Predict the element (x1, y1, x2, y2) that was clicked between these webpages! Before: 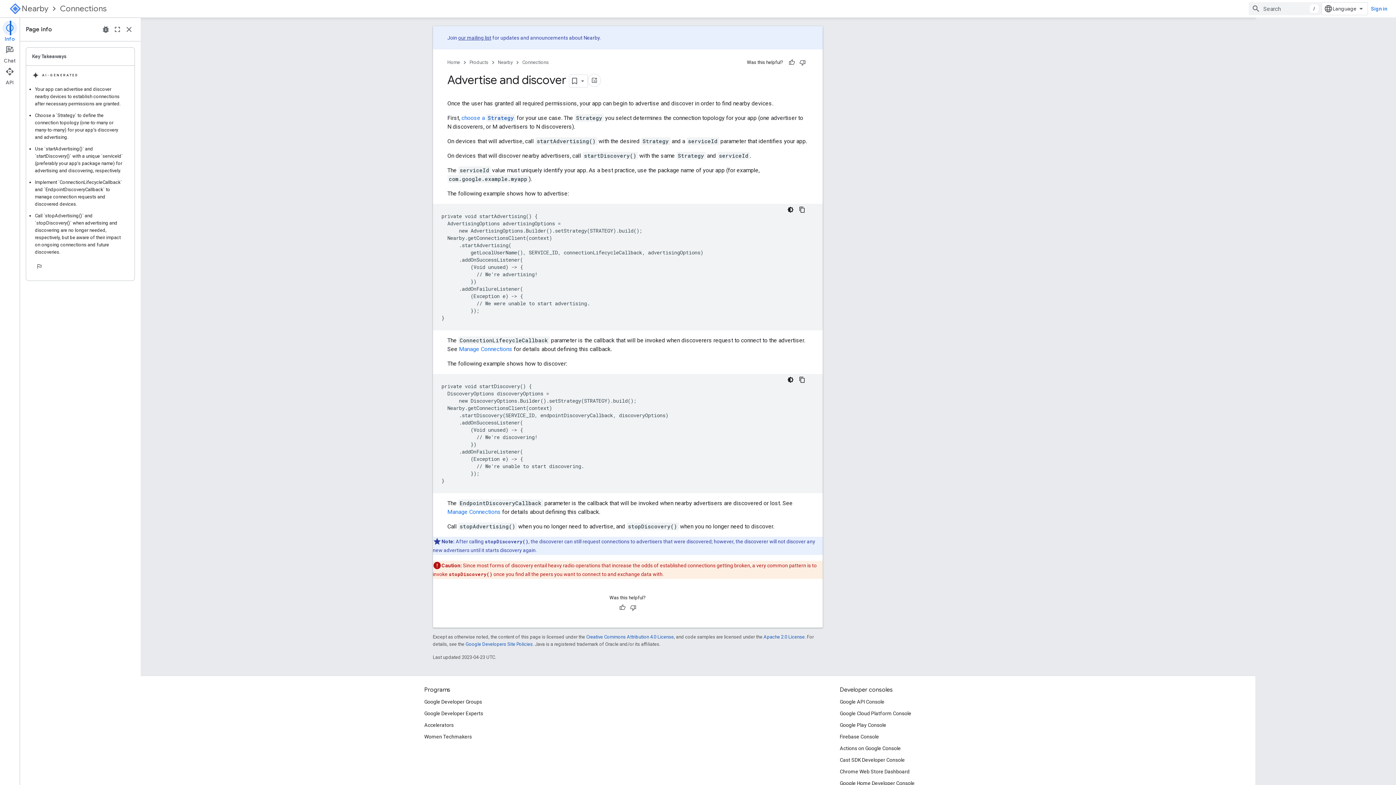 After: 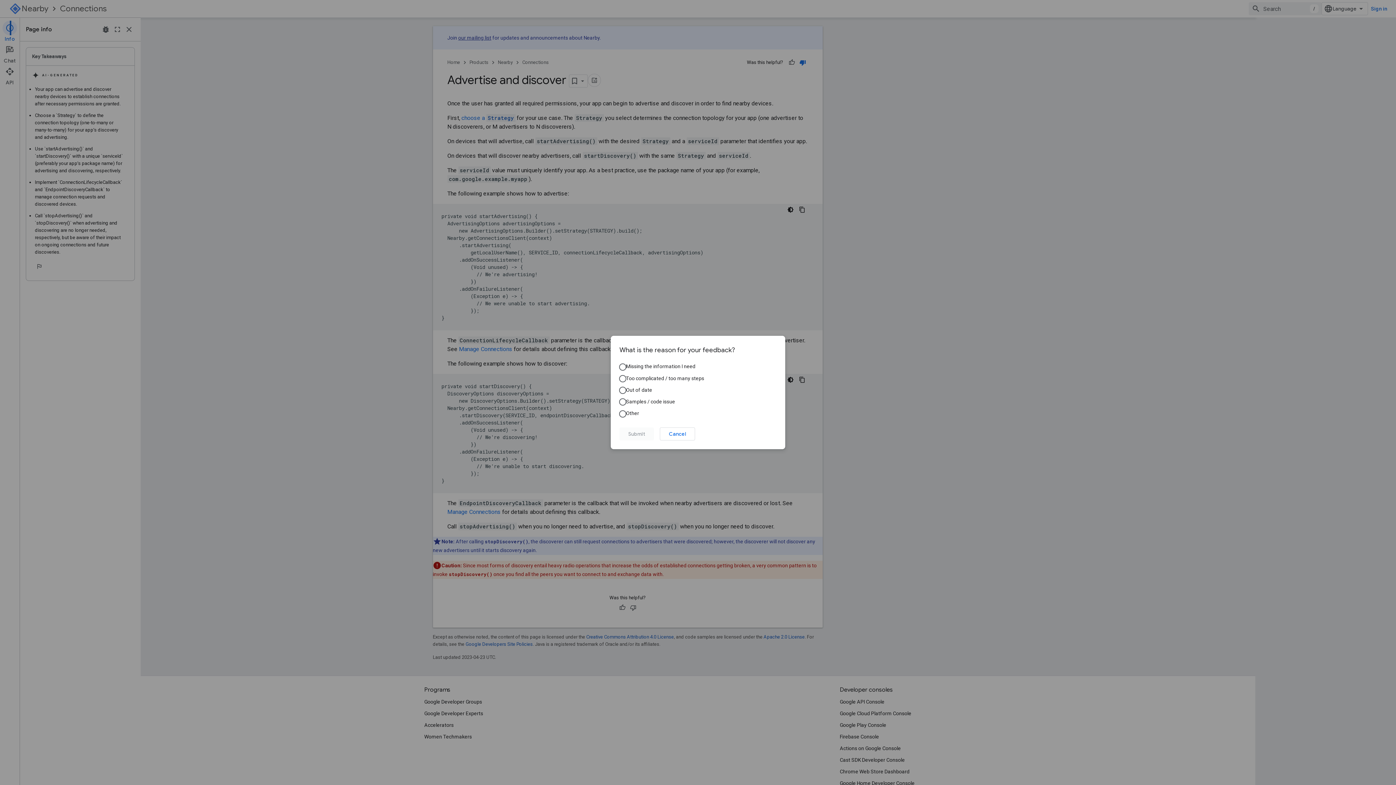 Action: label: Not helpful bbox: (797, 57, 808, 68)